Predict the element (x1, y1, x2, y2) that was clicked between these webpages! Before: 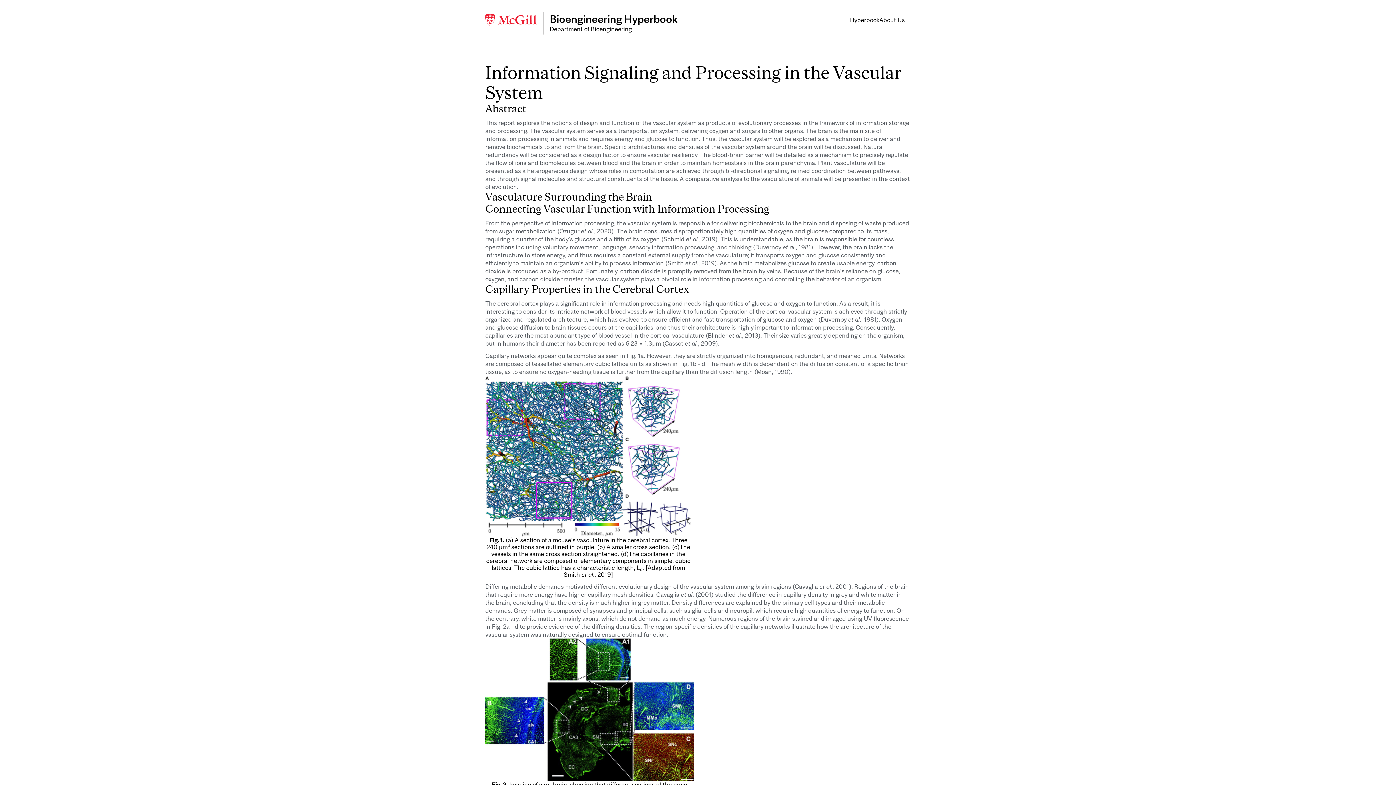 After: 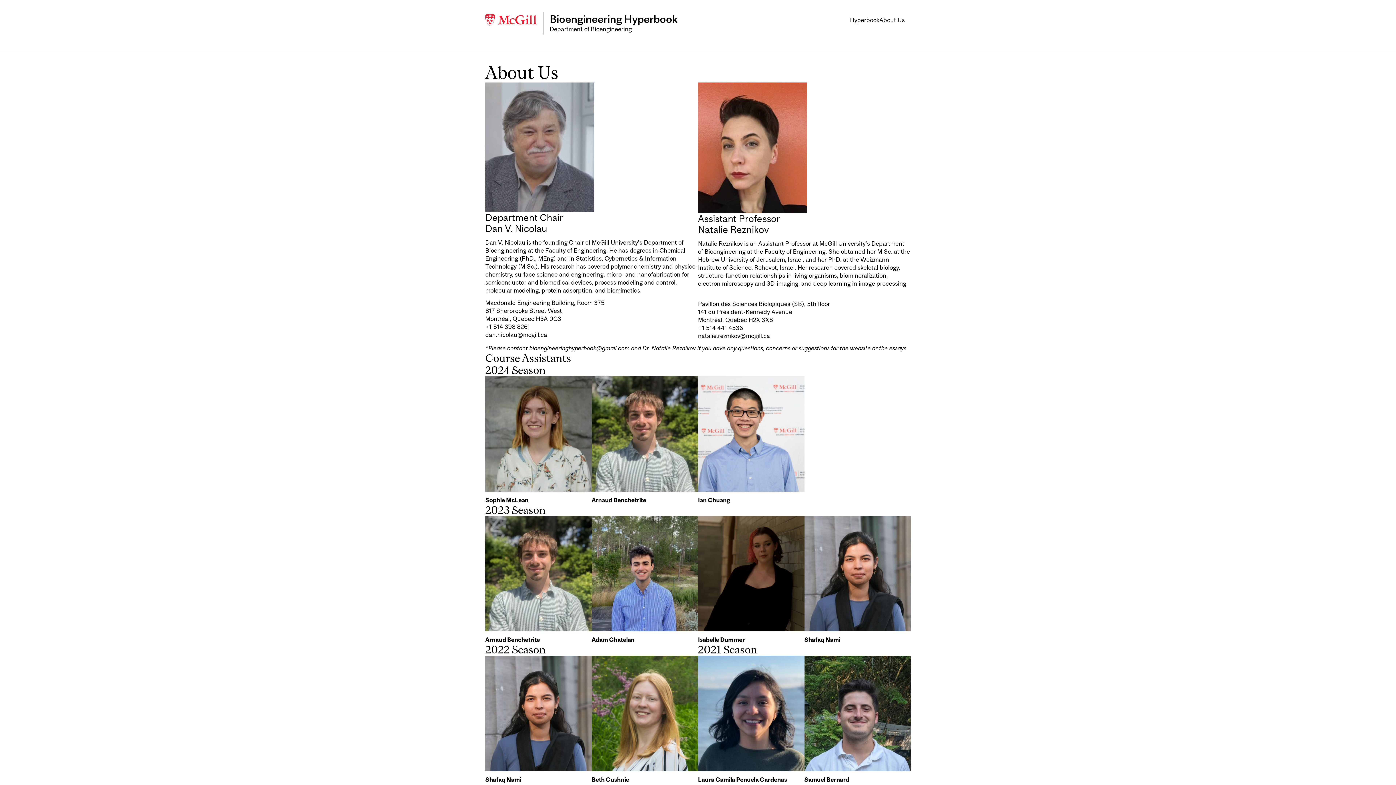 Action: label: About Us bbox: (879, 16, 905, 23)